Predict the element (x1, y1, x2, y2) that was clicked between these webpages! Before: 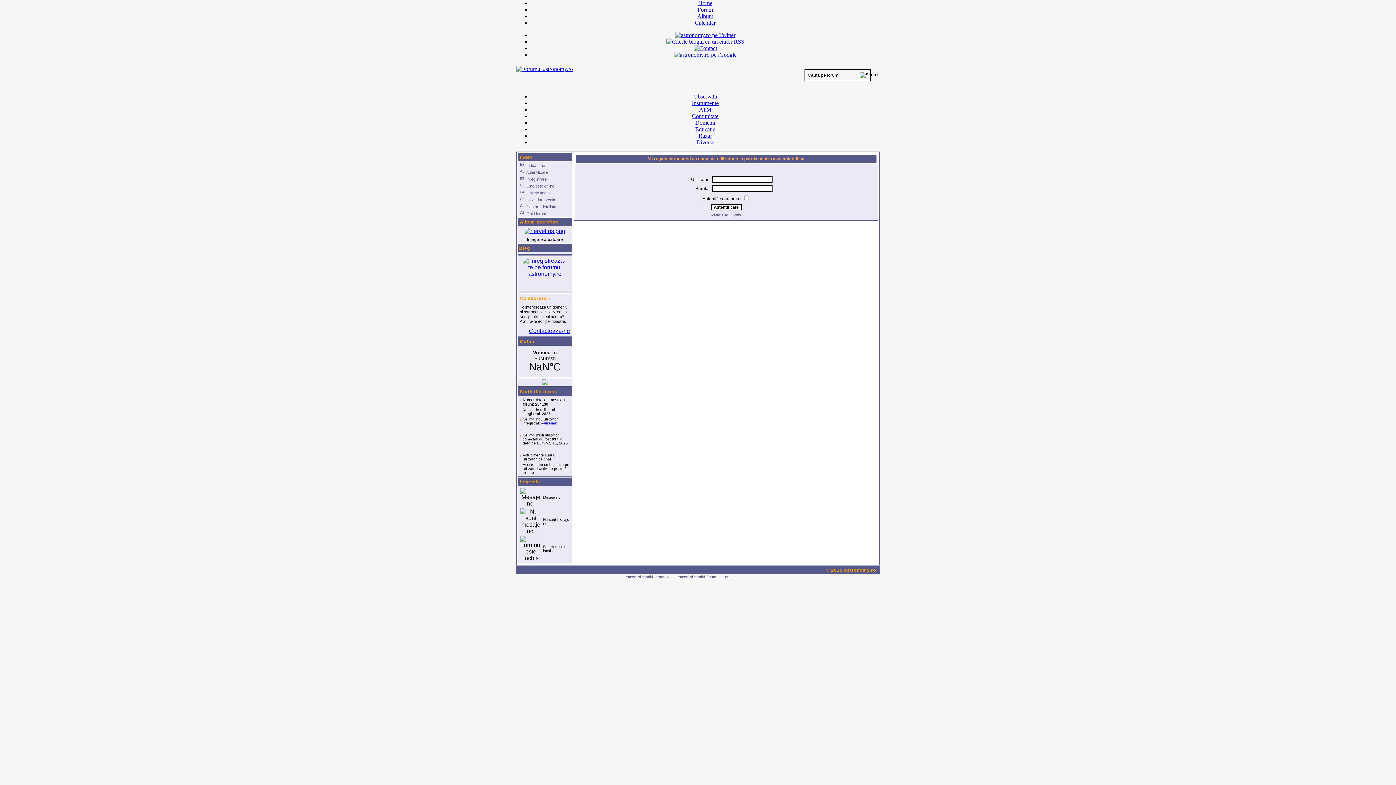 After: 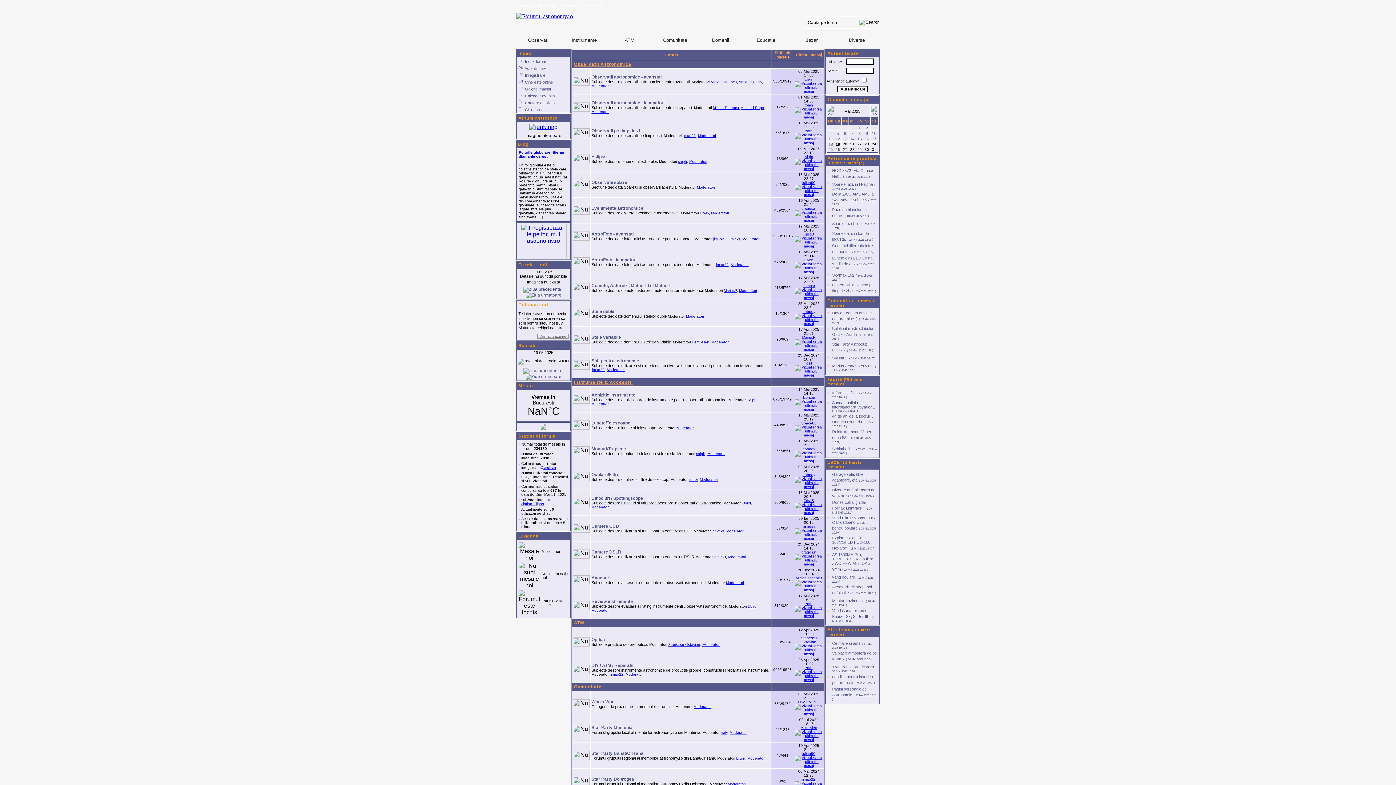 Action: label: Index bbox: (520, 154, 533, 160)